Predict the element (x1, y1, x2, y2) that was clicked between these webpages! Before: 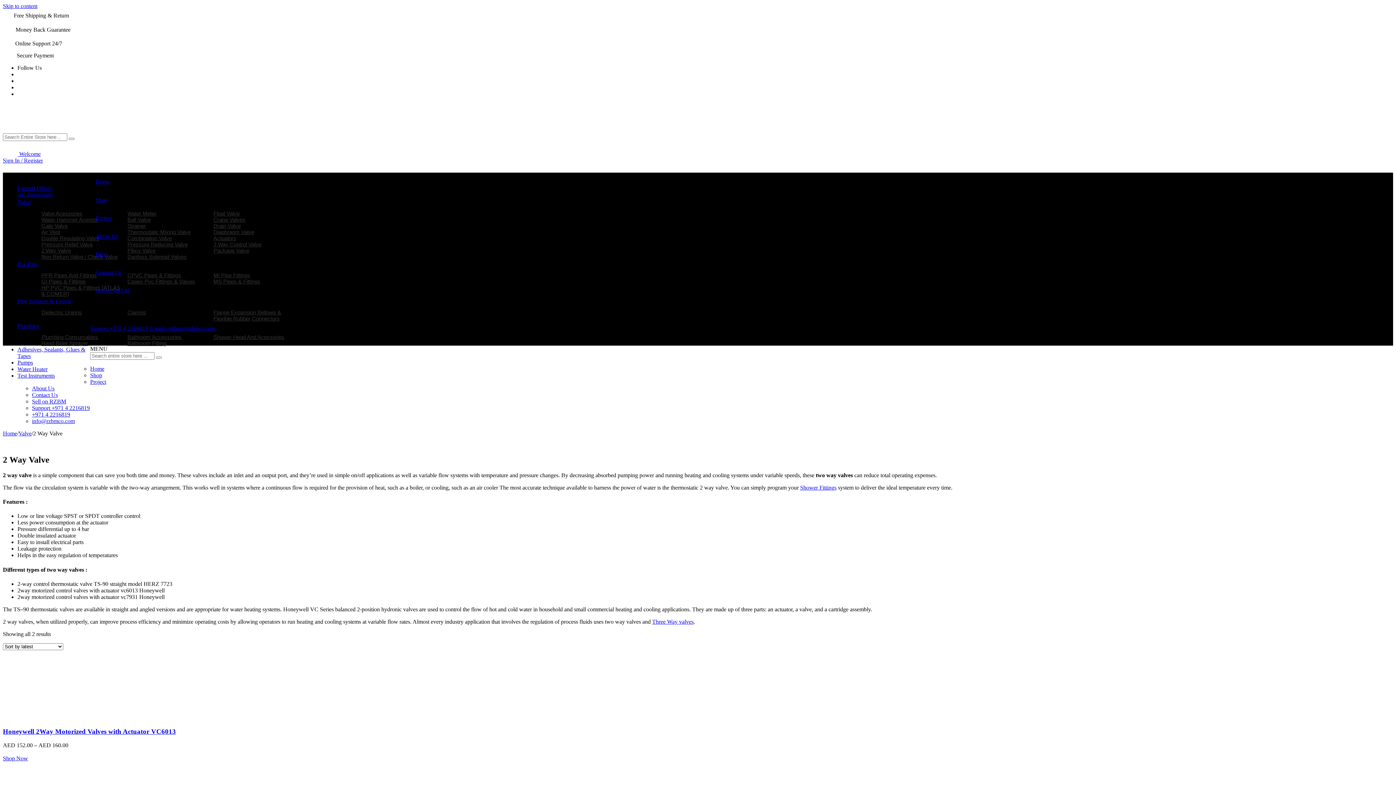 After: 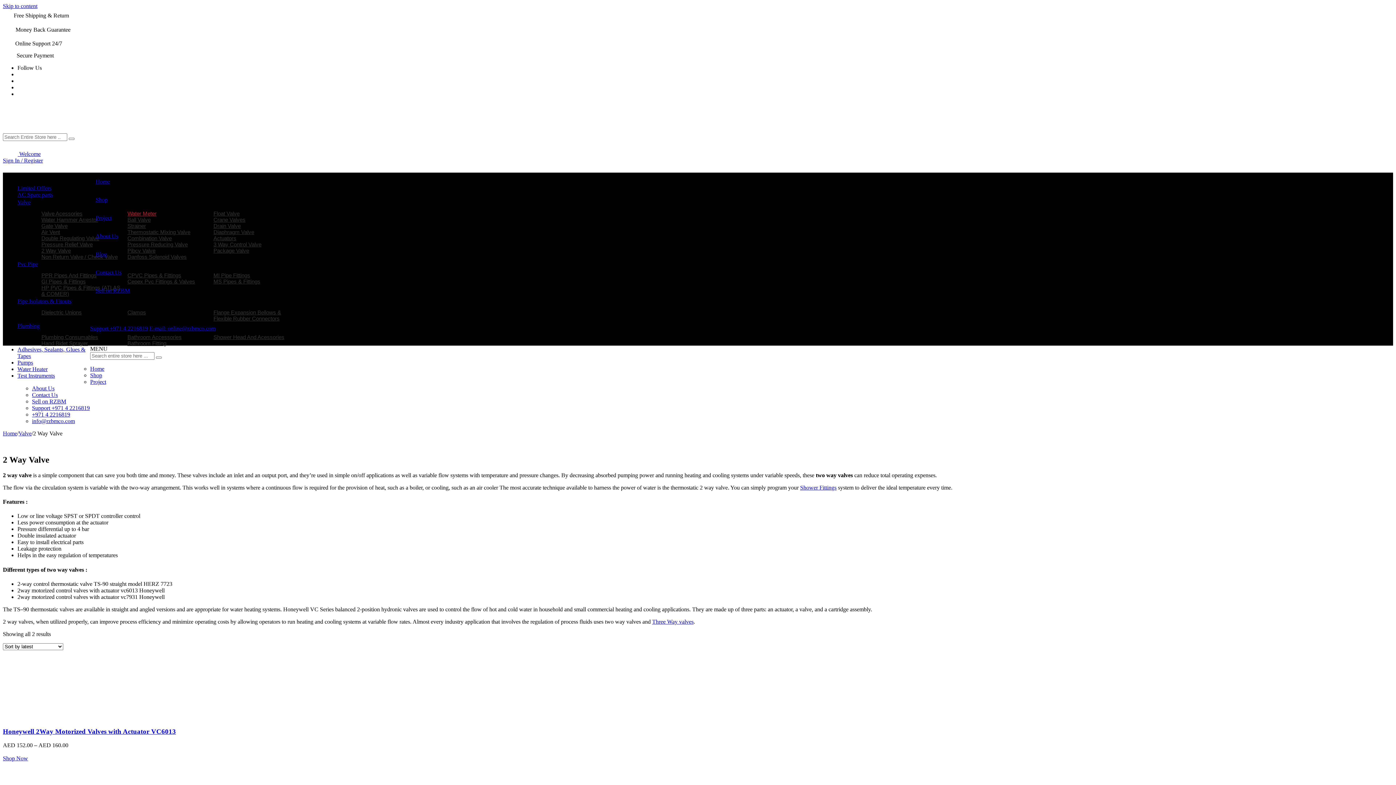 Action: bbox: (125, 210, 211, 216) label: Water Meter